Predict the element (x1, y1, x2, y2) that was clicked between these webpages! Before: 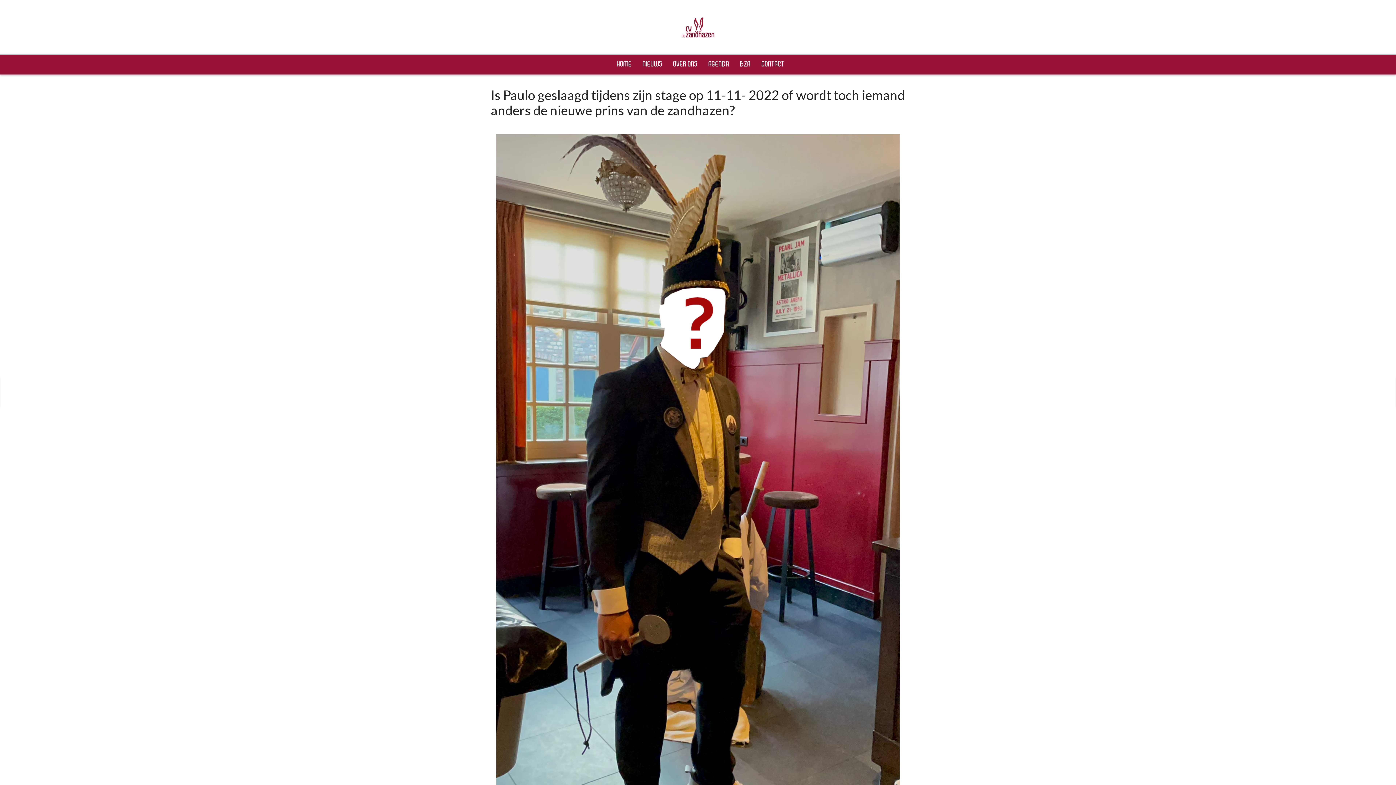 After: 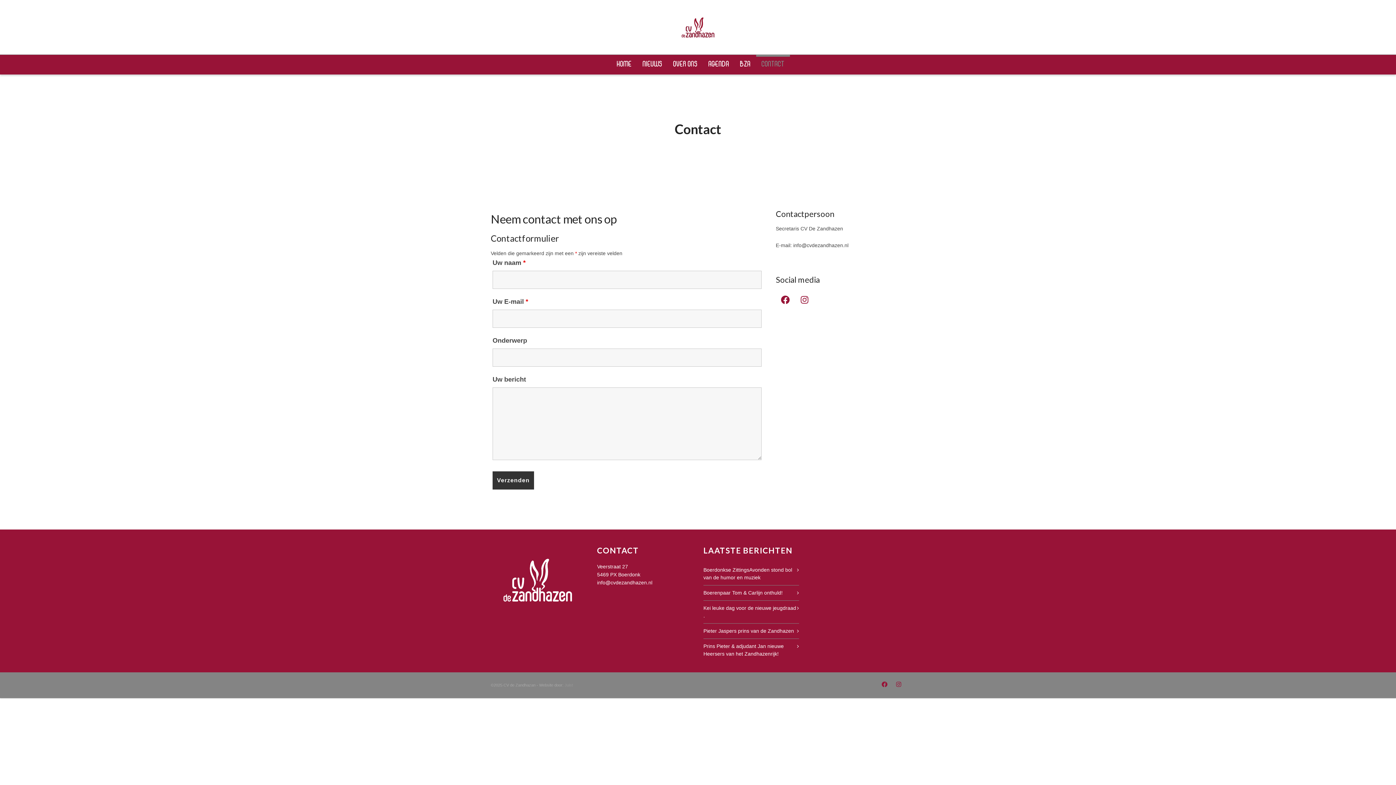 Action: label: CONTACT bbox: (756, 54, 790, 74)